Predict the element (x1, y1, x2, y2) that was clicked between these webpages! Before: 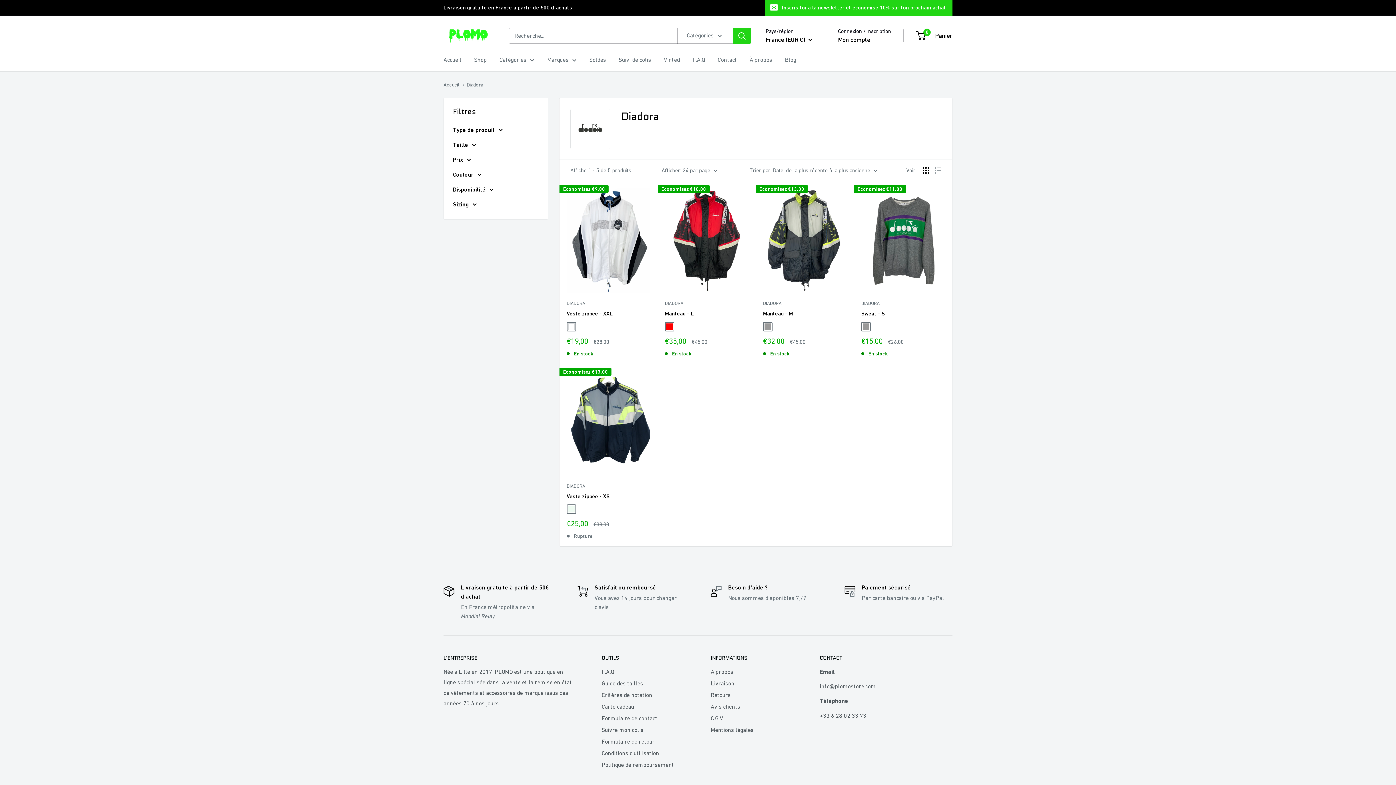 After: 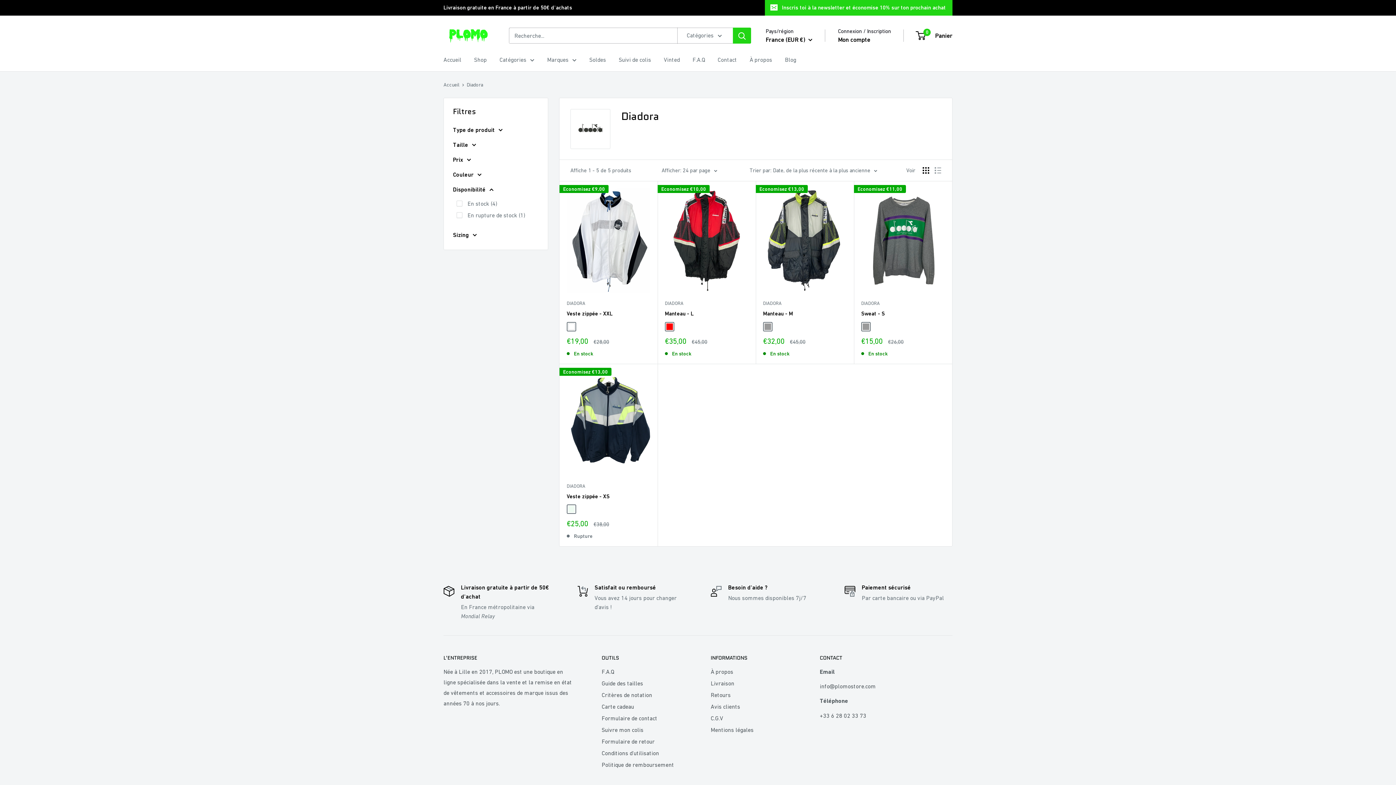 Action: bbox: (453, 184, 538, 194) label: Disponibilité